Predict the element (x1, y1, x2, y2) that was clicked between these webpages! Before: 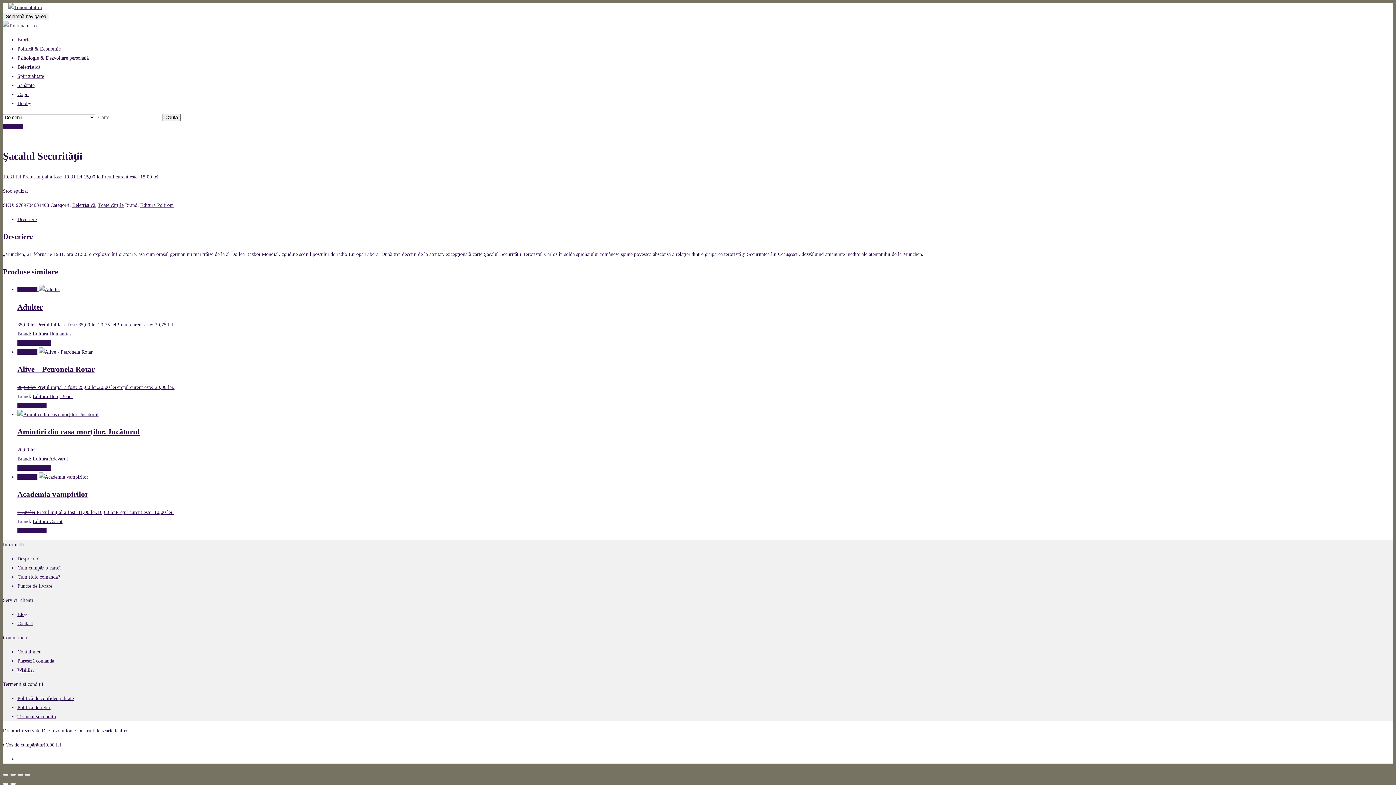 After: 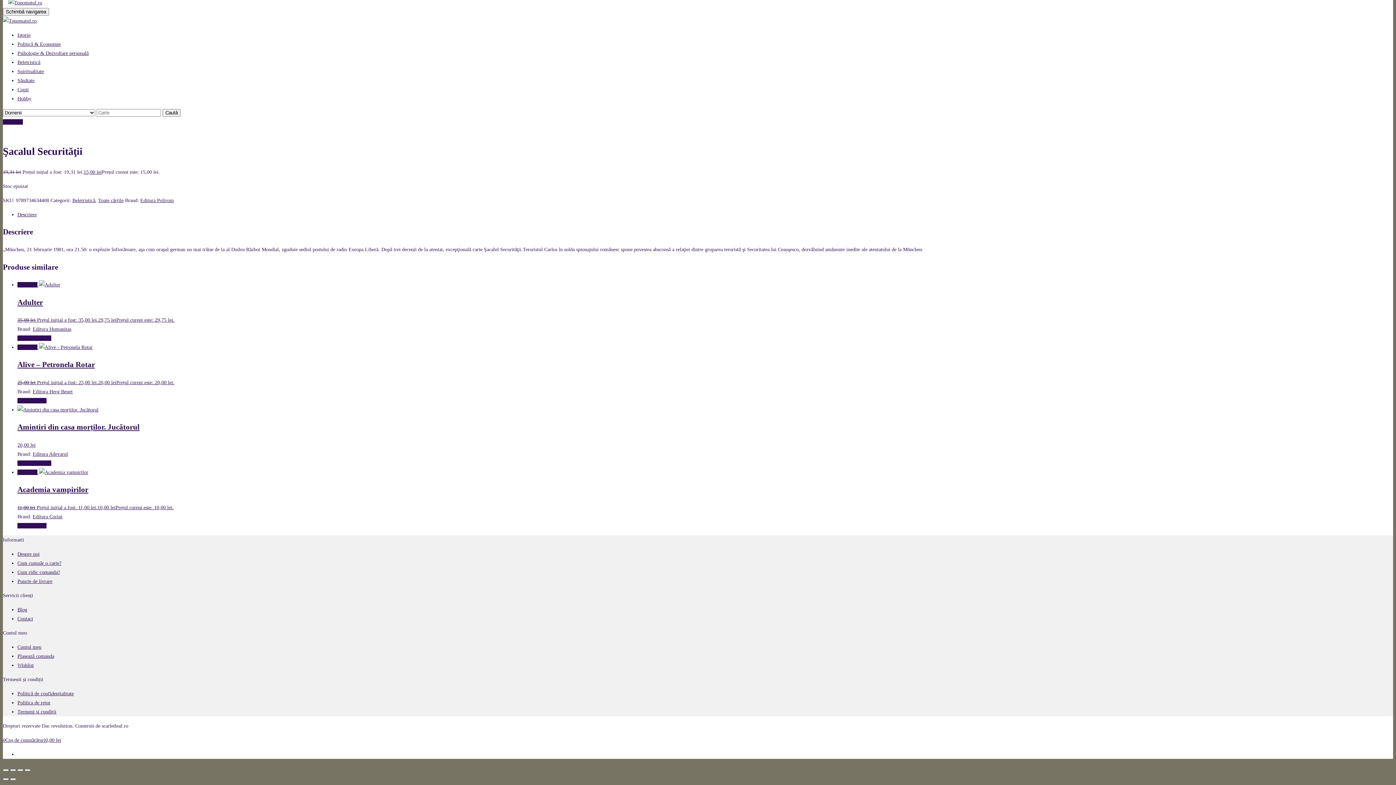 Action: bbox: (17, 216, 36, 222) label: Descriere